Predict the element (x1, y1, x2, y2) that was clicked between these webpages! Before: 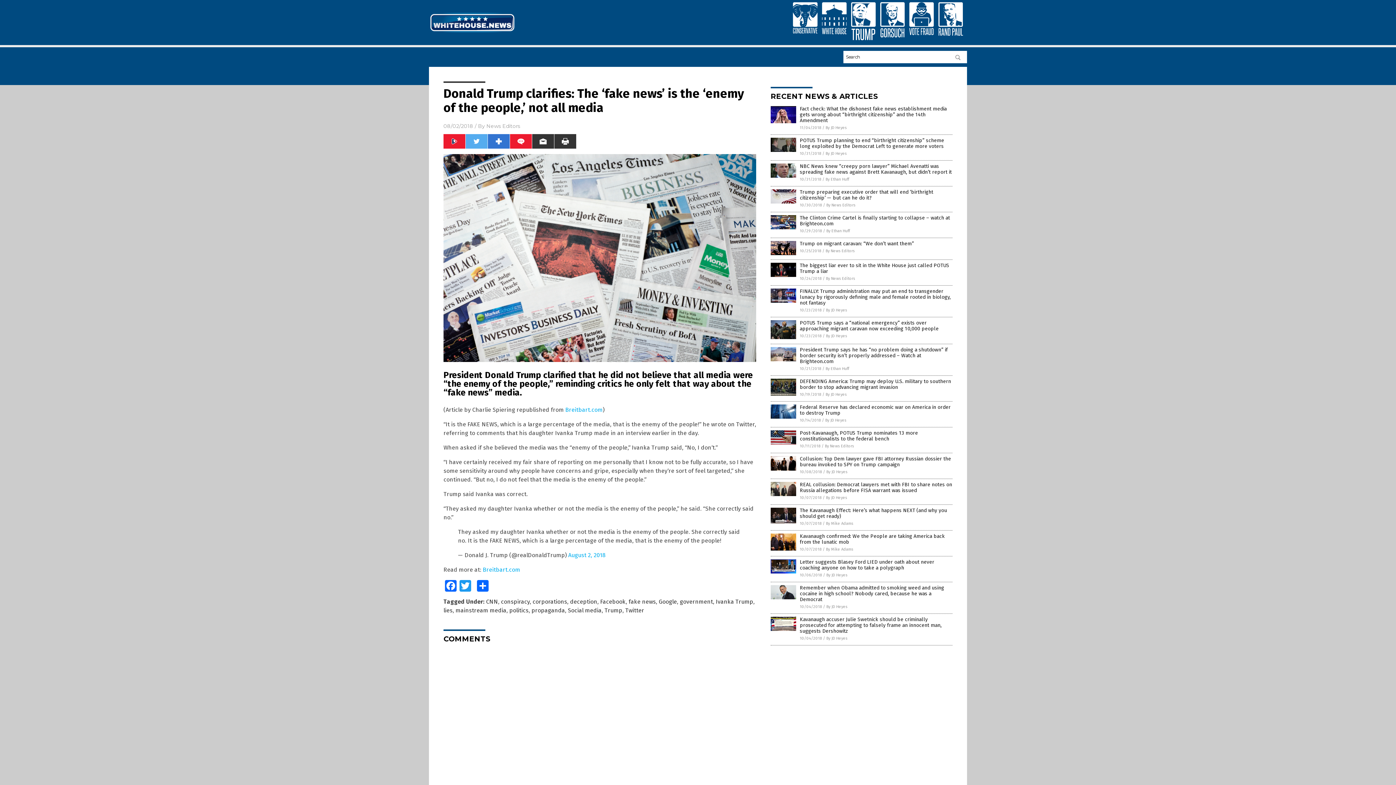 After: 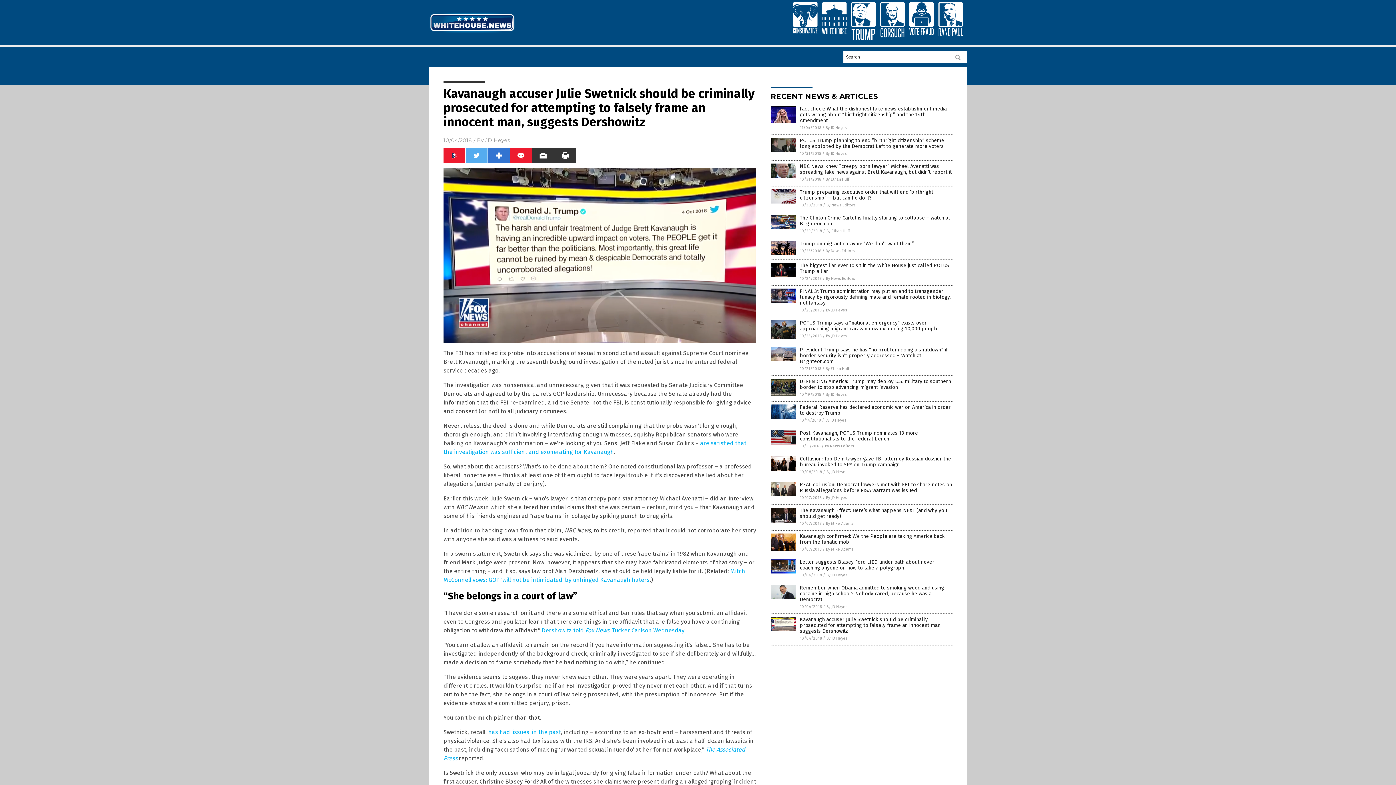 Action: bbox: (800, 616, 941, 634) label: Kavanaugh accuser Julie Swetnick should be criminally prosecuted for attempting to falsely frame an innocent man, suggests Dershowitz